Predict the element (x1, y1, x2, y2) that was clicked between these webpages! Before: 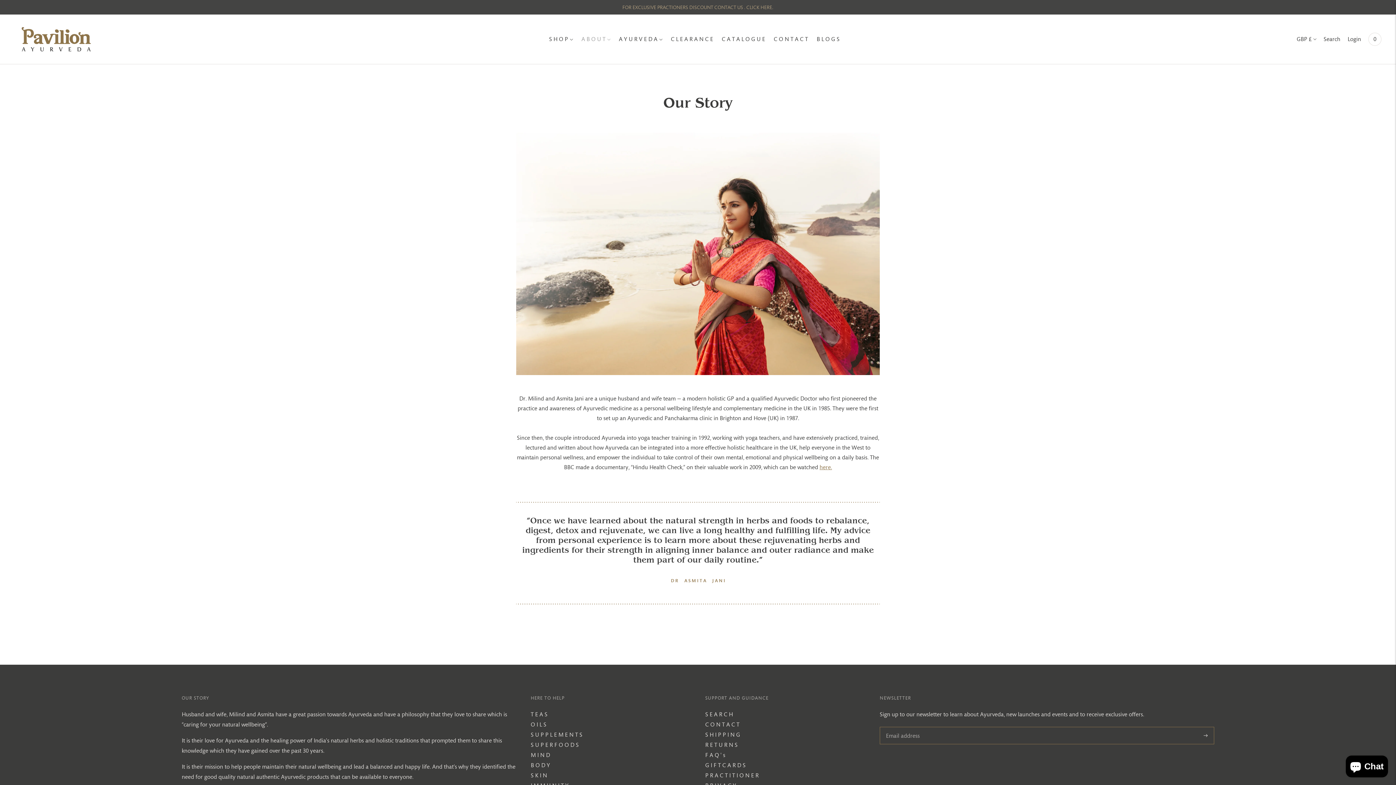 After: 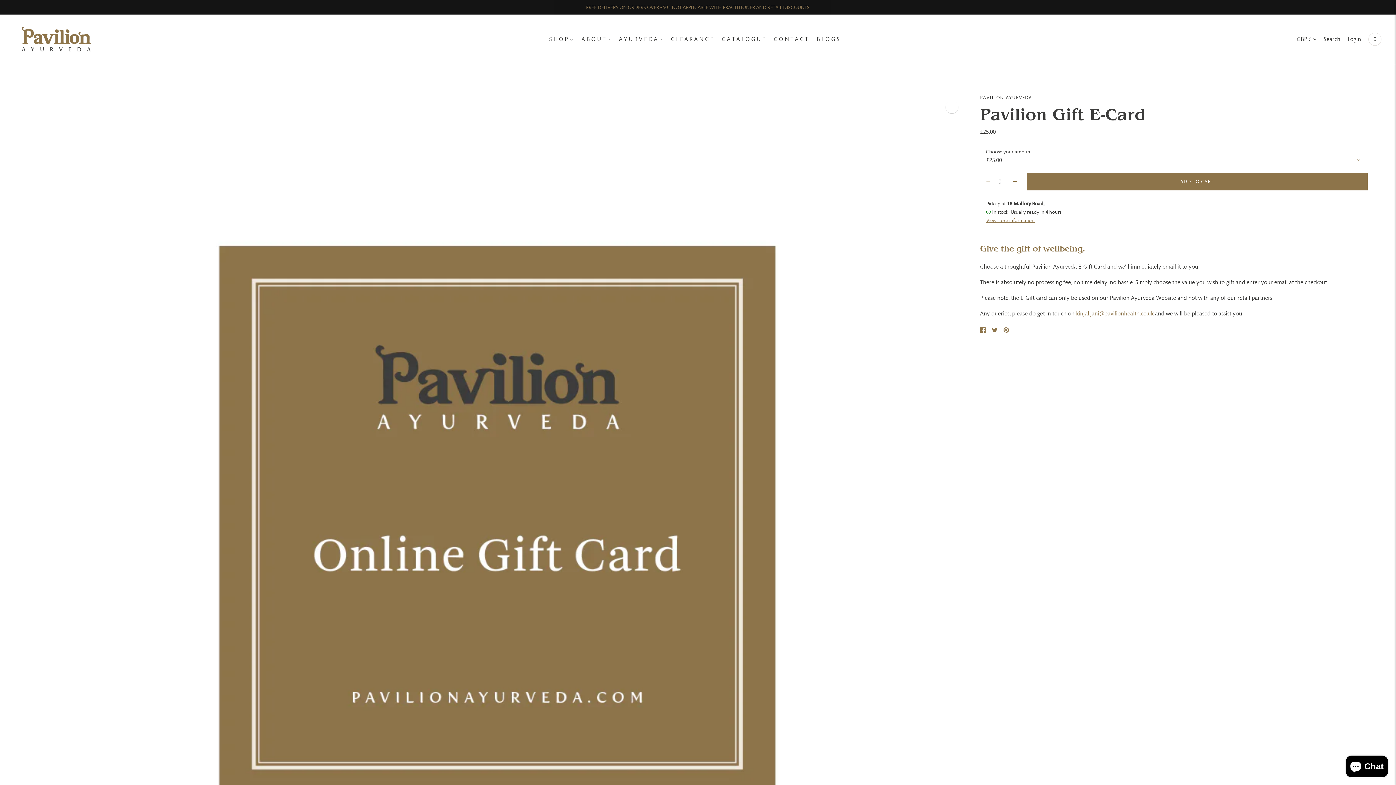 Action: label: G I F T C A R D S bbox: (705, 762, 745, 769)